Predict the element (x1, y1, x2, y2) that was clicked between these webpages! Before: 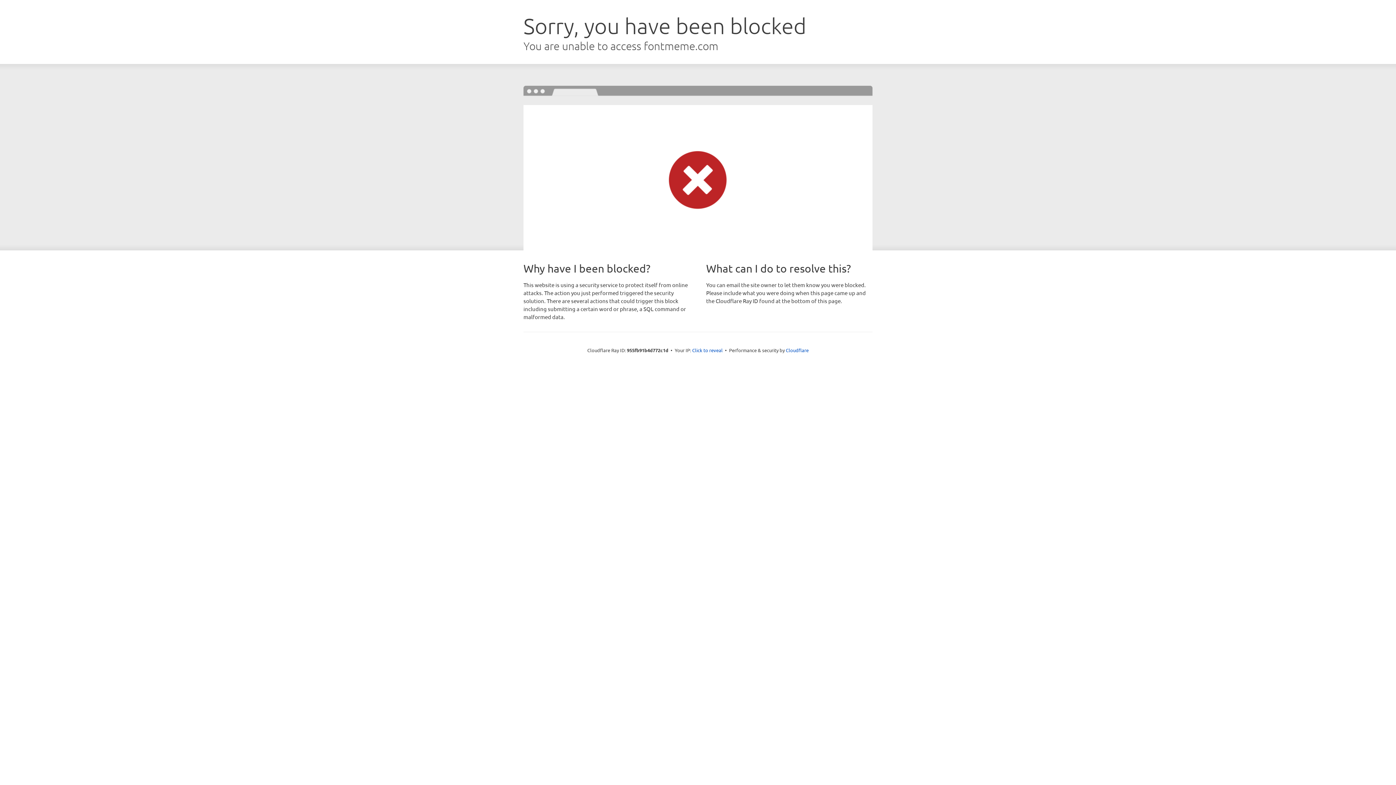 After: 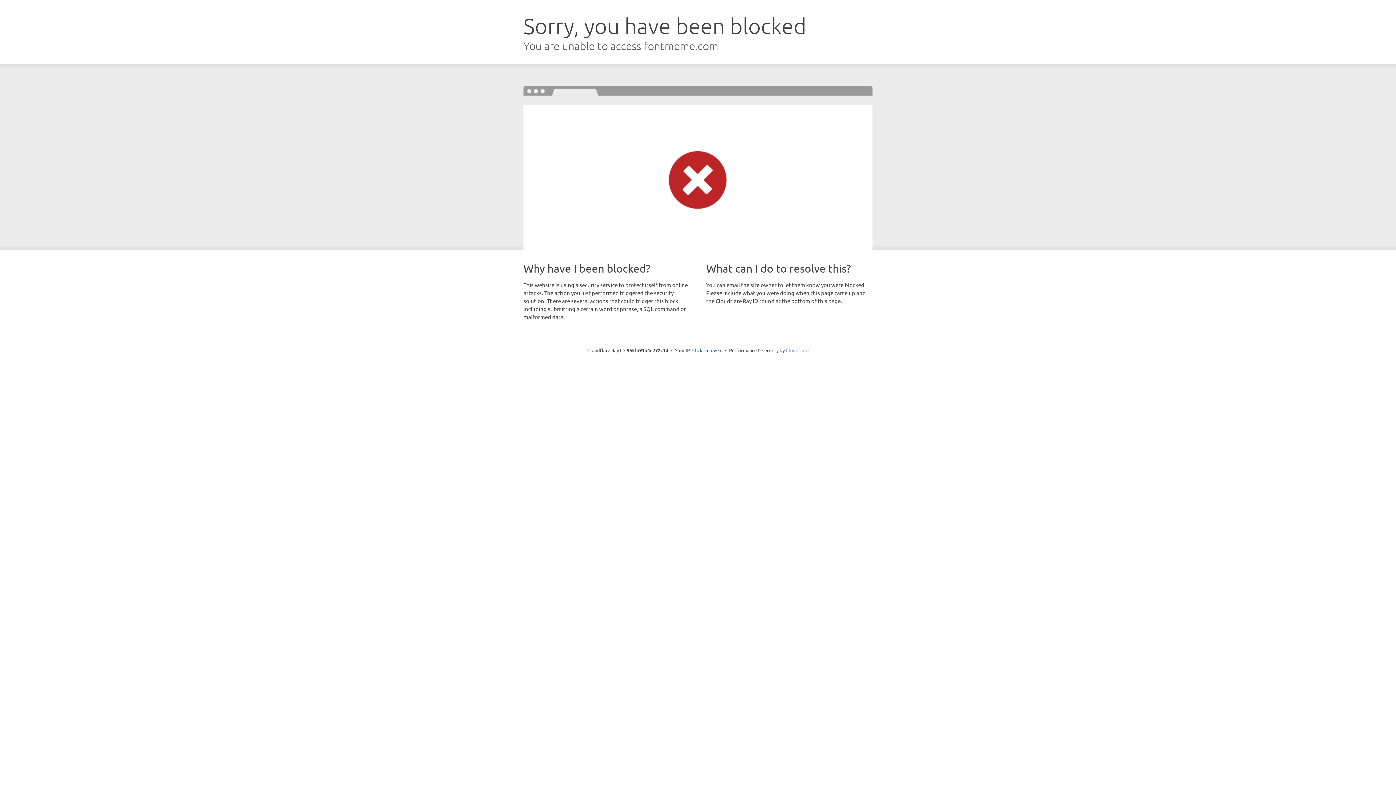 Action: bbox: (786, 347, 808, 353) label: Cloudflare